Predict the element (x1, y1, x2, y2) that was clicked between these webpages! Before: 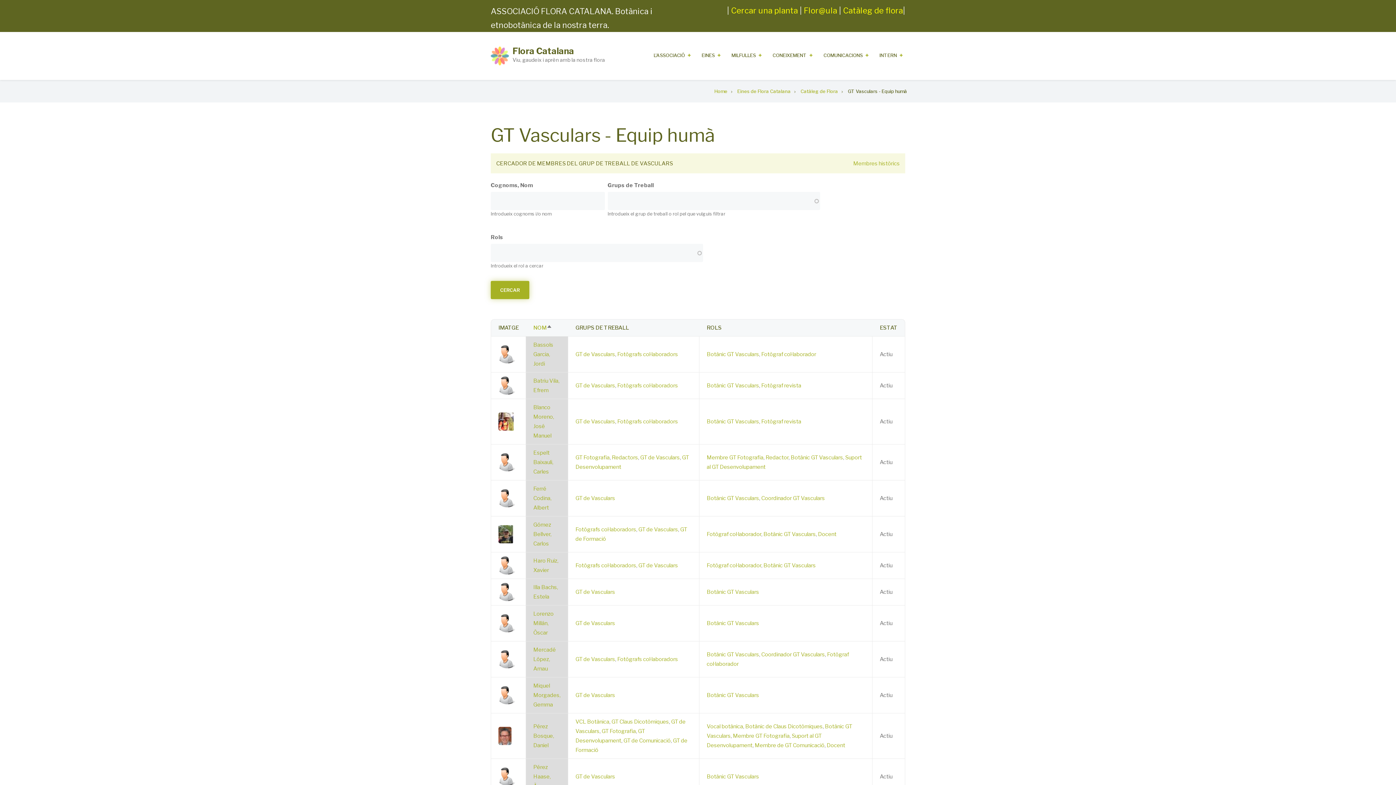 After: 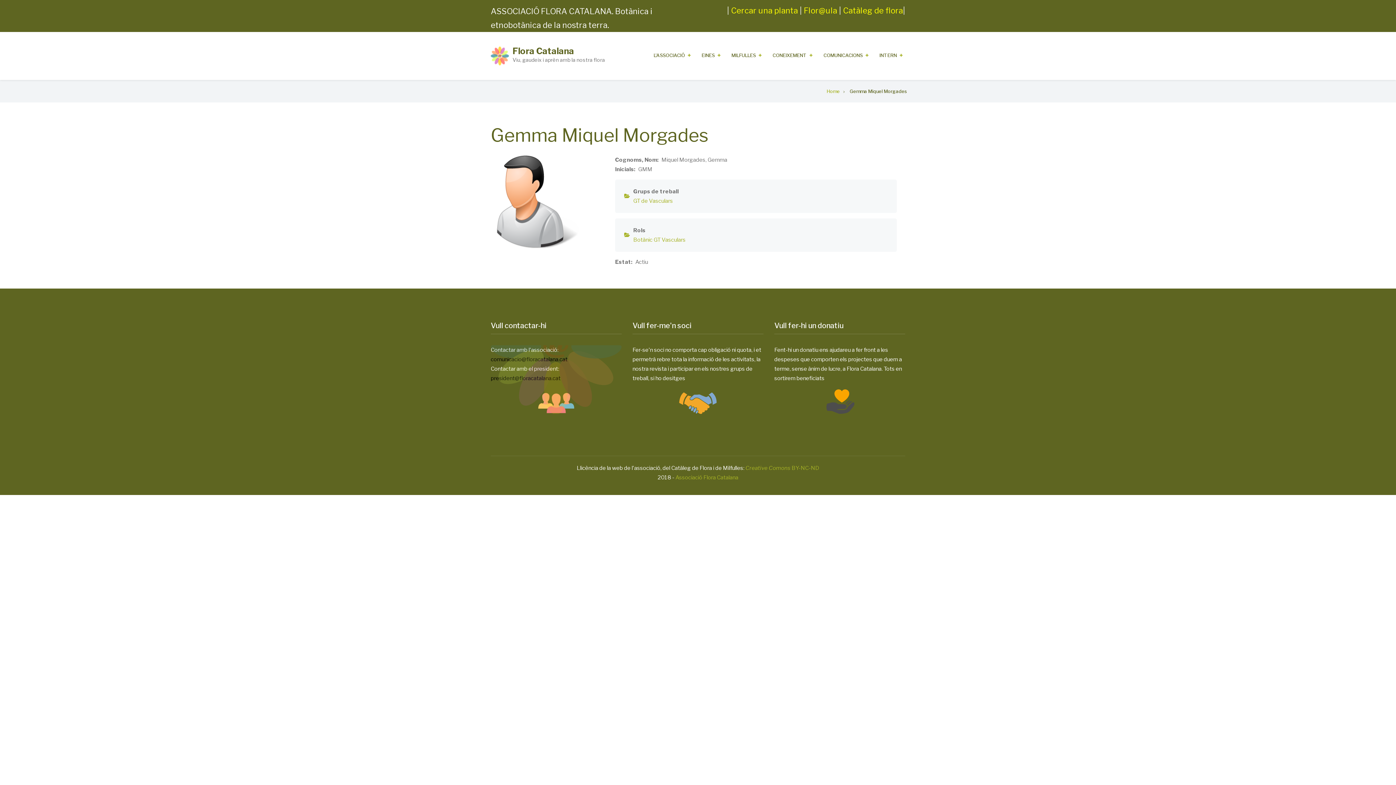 Action: label: Miquel Morgades, Gemma bbox: (533, 682, 560, 708)